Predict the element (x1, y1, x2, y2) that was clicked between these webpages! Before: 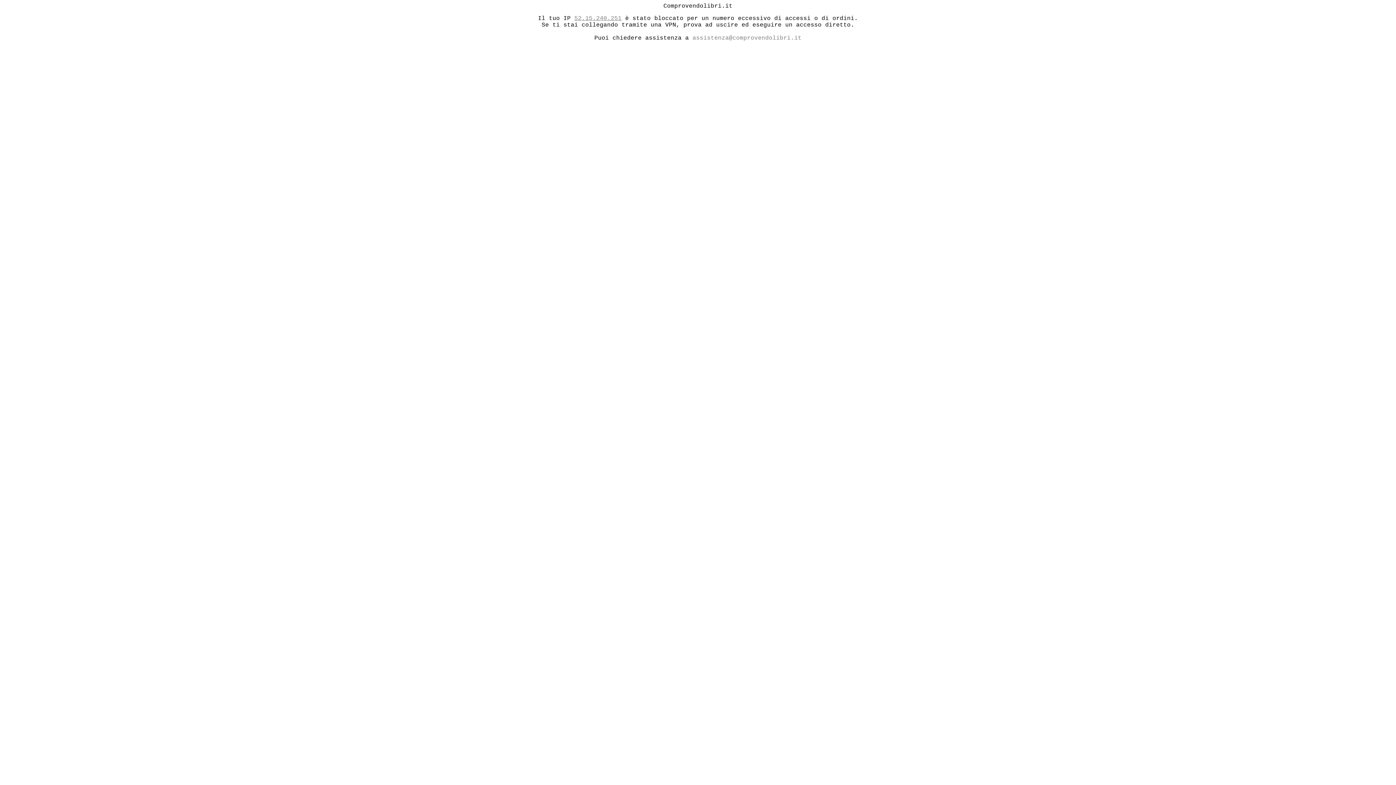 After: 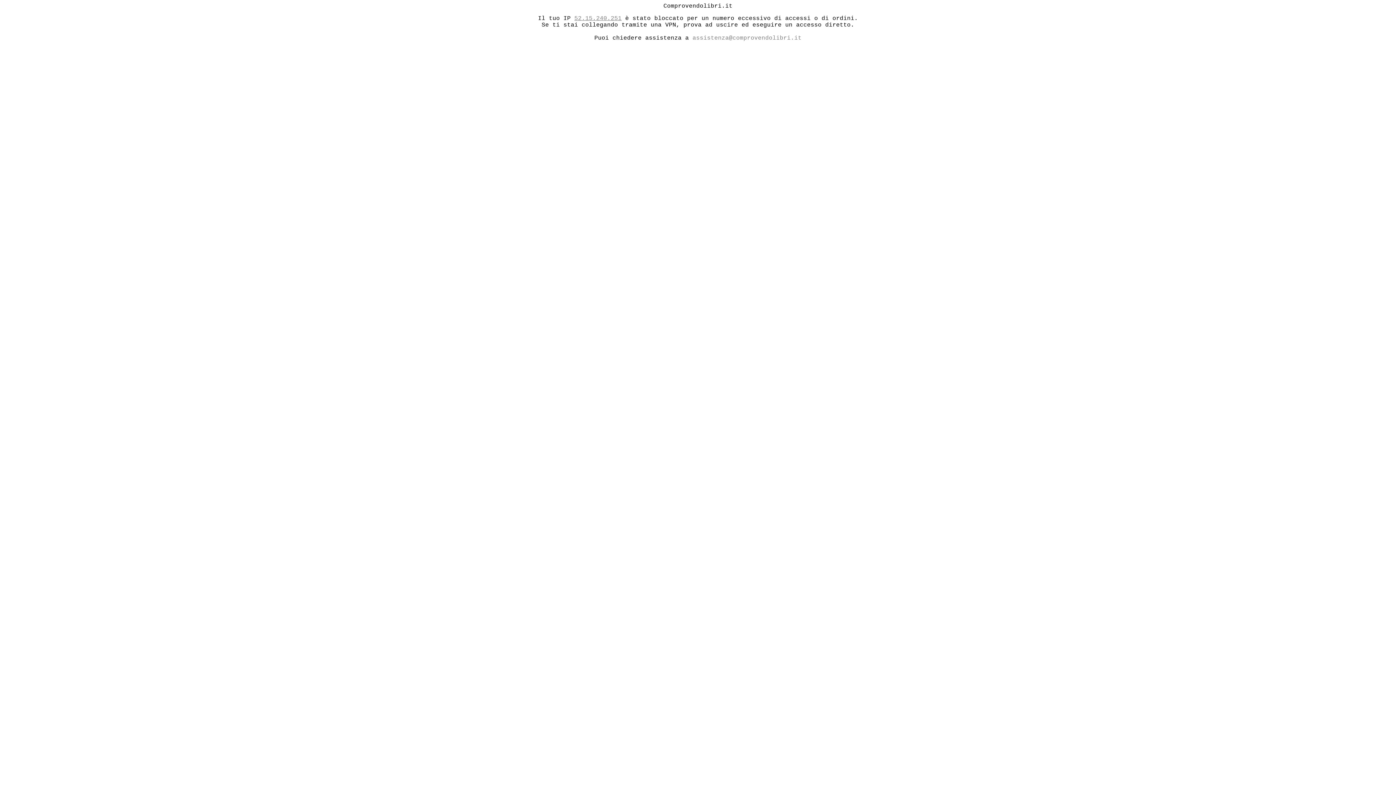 Action: bbox: (692, 34, 801, 41) label: assistenza@comprovendolibri.it